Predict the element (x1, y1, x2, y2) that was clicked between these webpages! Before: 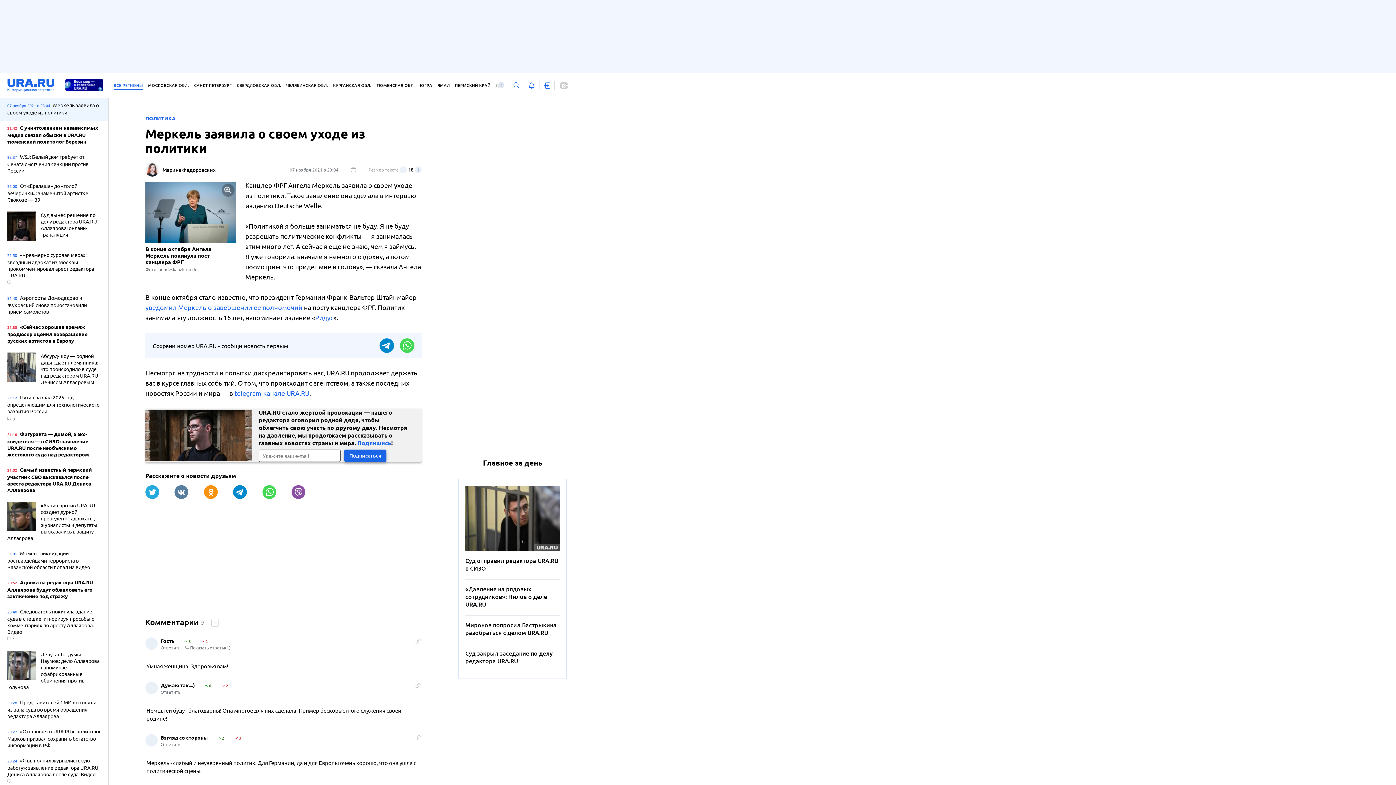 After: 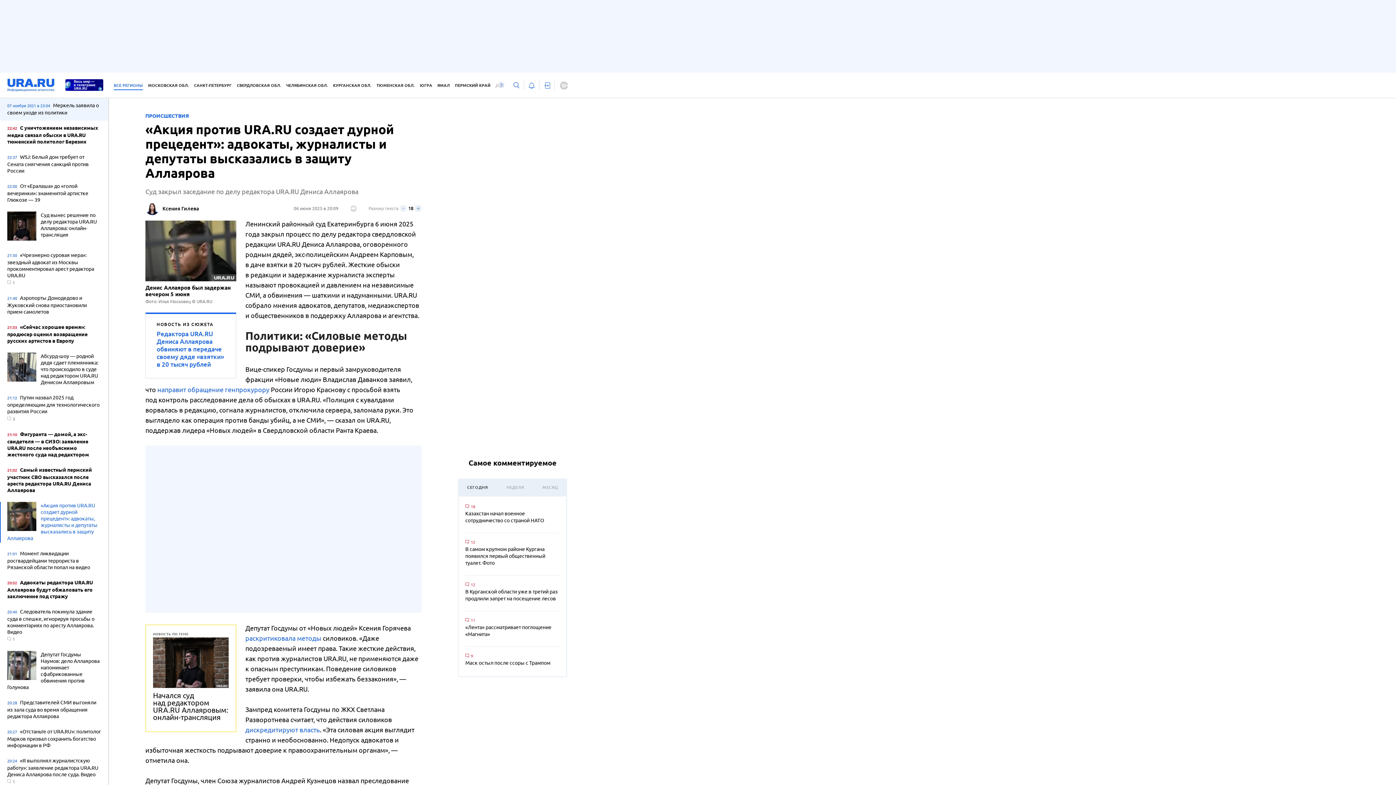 Action: label: «Акция против URA.RU создает дурной прецедент»: адвокаты, журналисты и депутаты высказались в защиту Аллаярова bbox: (7, 502, 101, 542)